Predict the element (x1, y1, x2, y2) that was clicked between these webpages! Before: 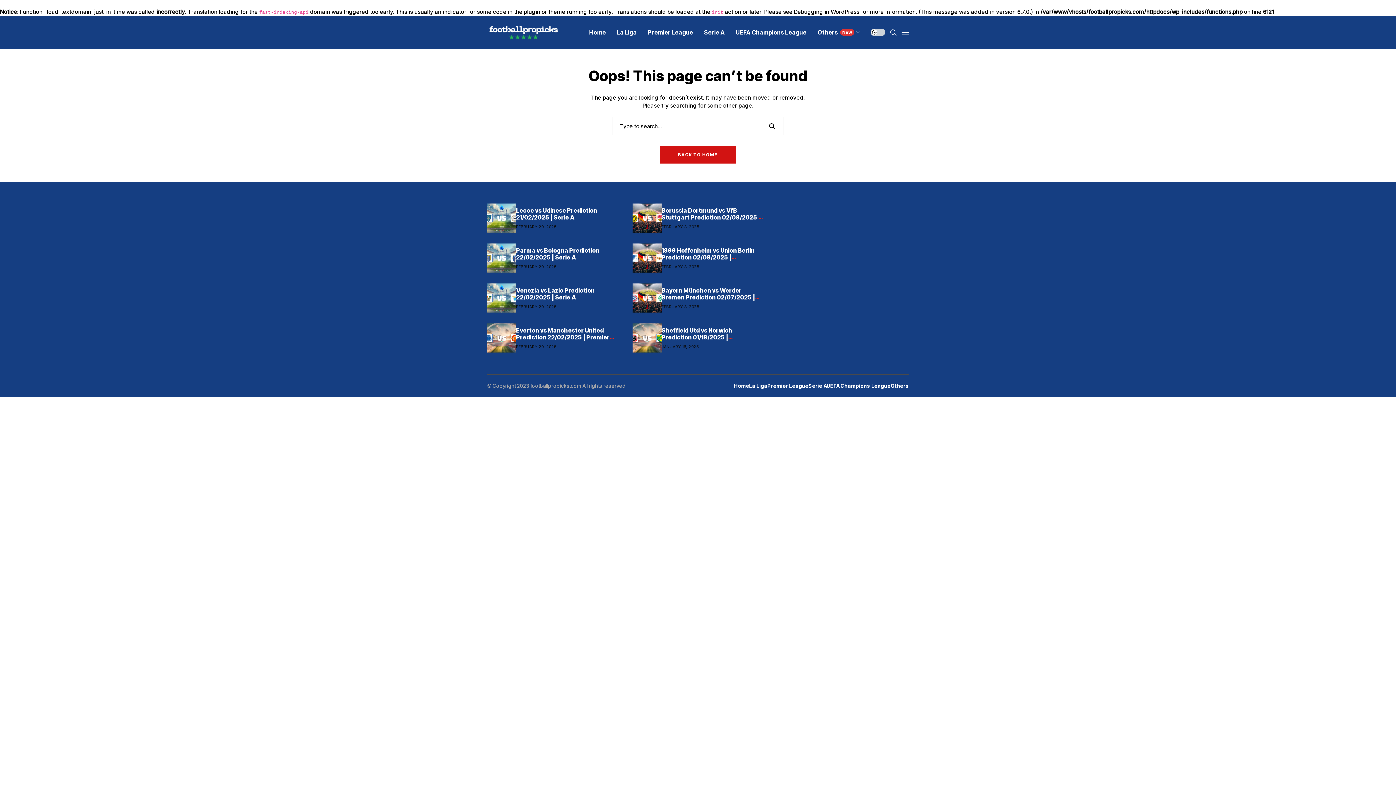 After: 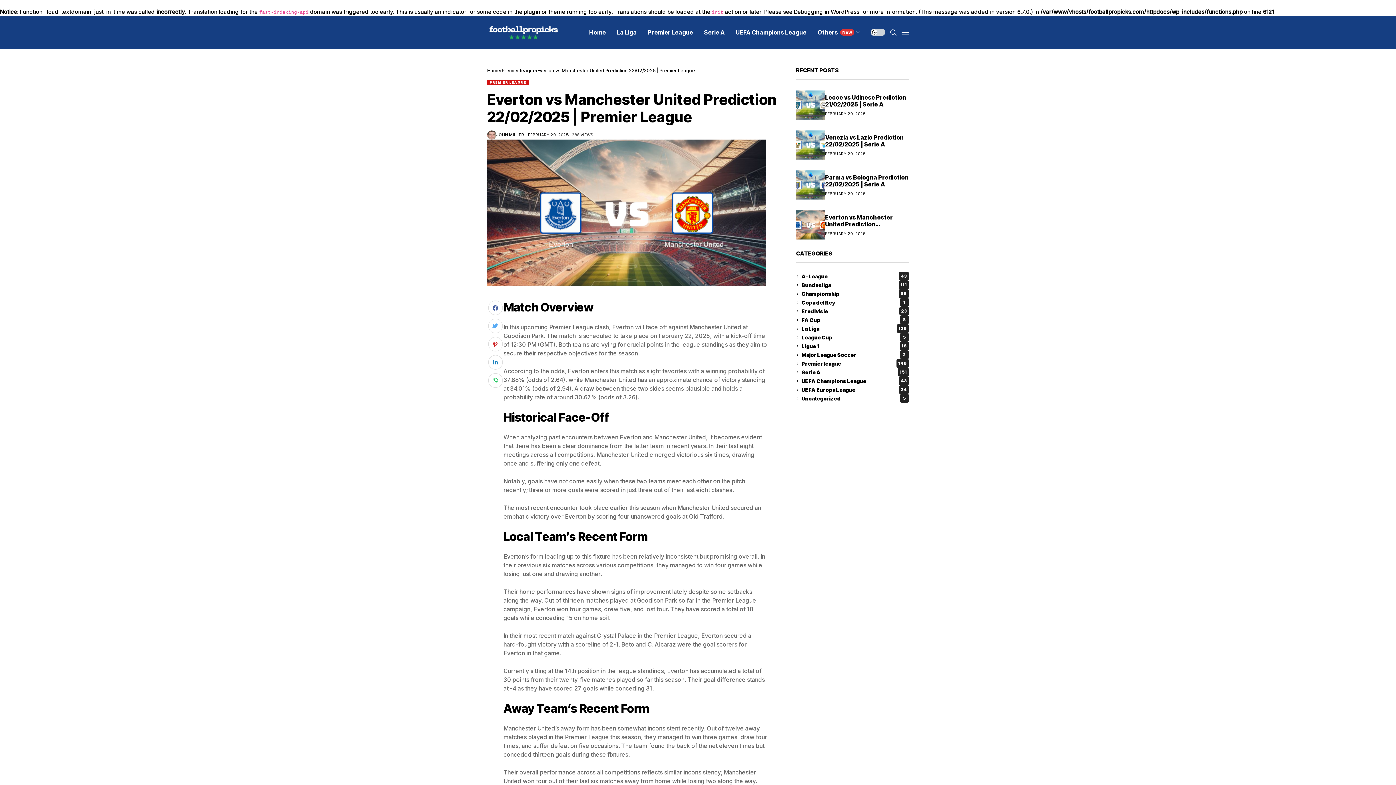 Action: bbox: (487, 323, 516, 352)